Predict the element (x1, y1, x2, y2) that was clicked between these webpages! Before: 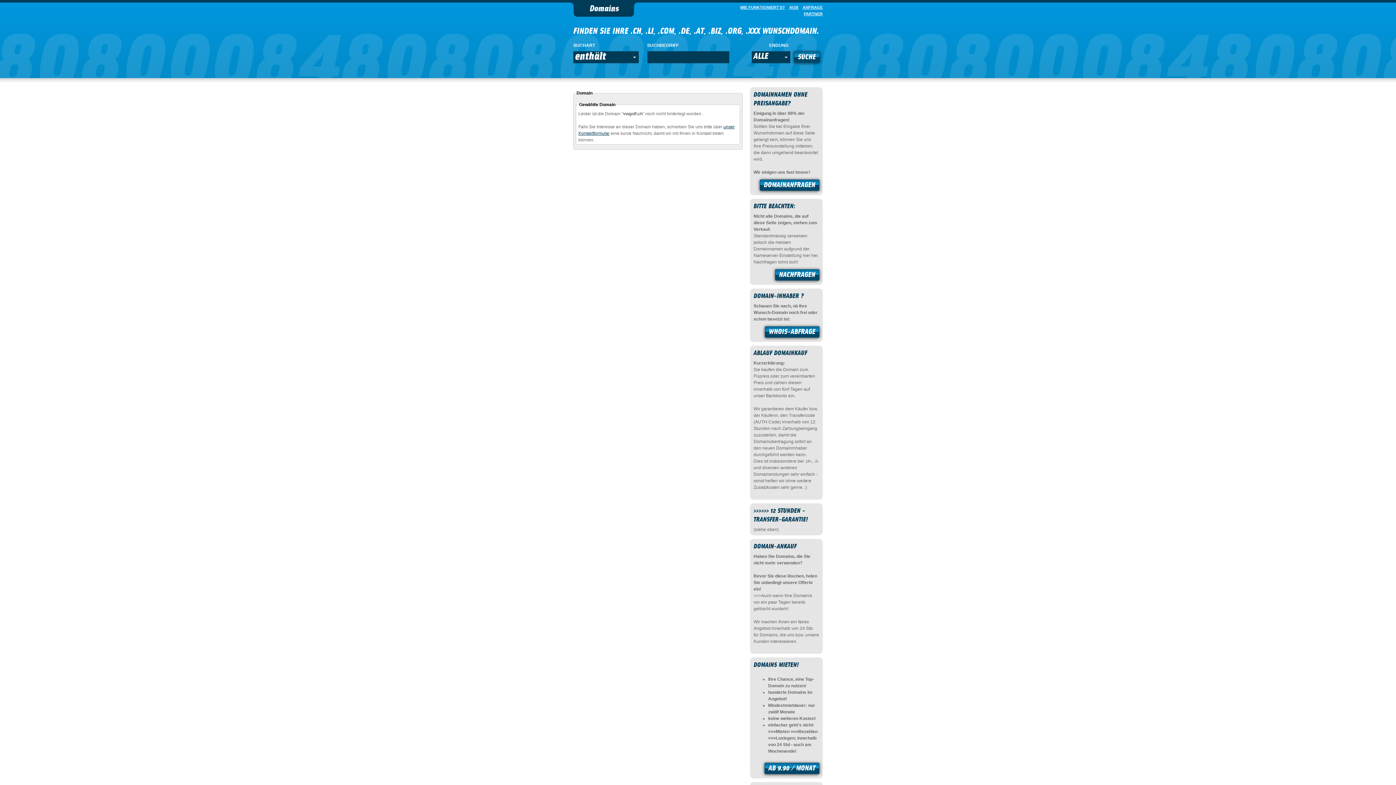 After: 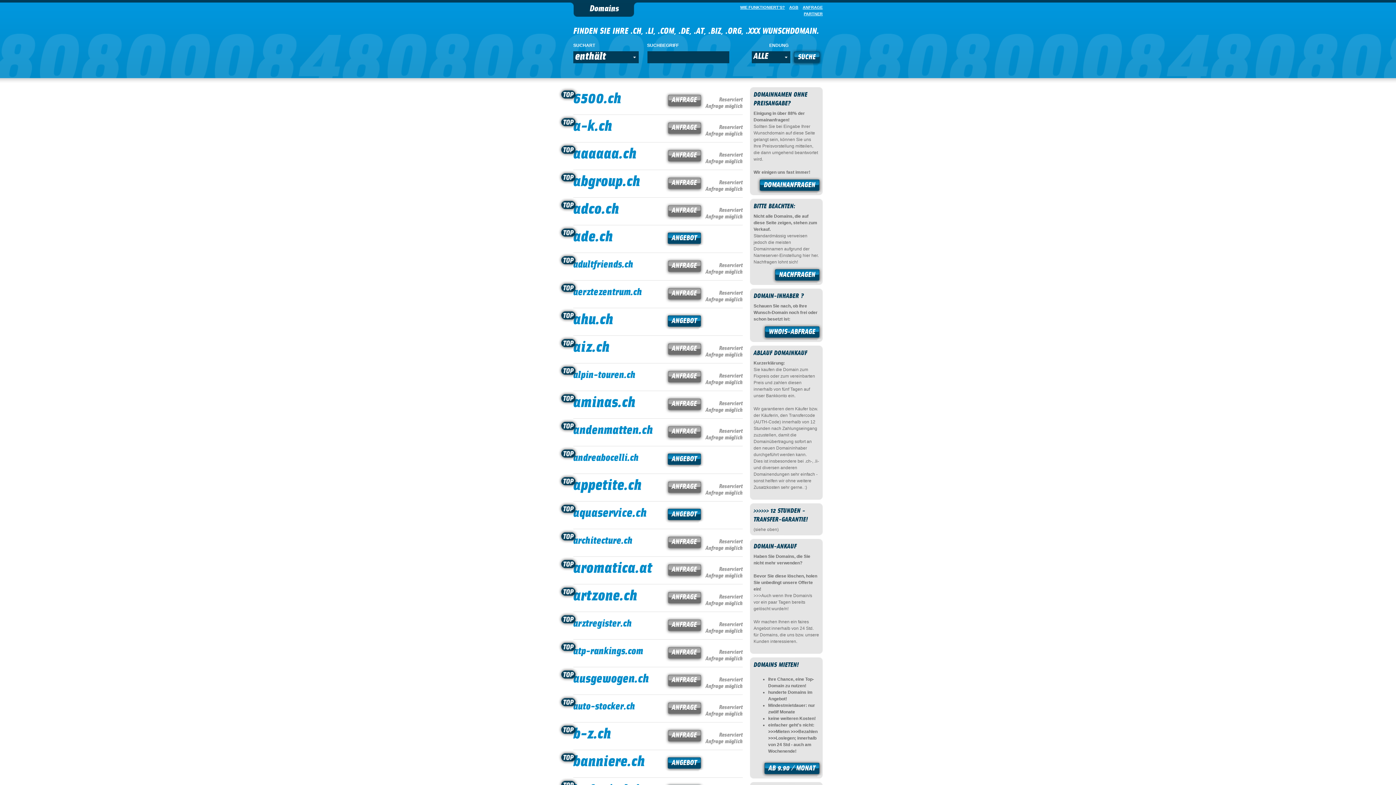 Action: bbox: (570, 2, 637, 16) label: Domains